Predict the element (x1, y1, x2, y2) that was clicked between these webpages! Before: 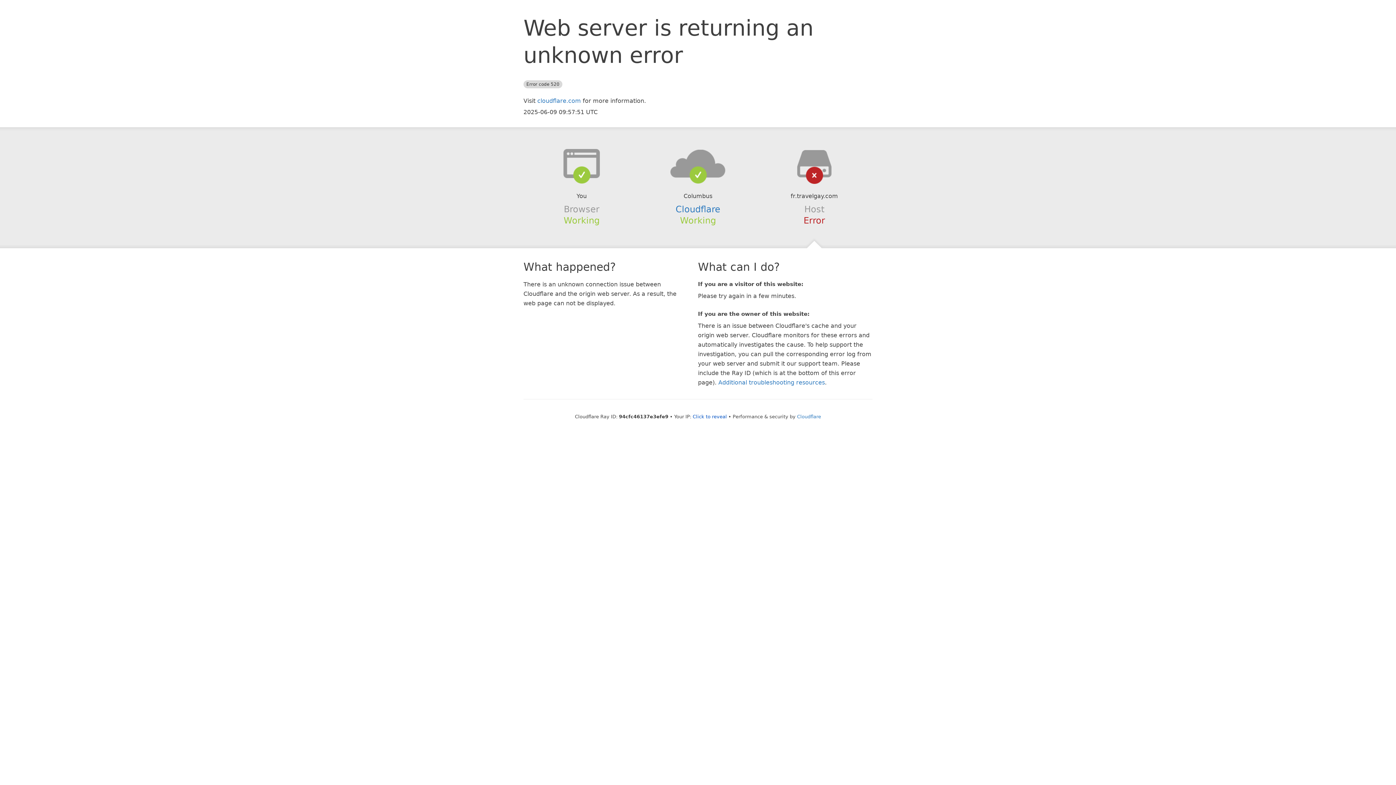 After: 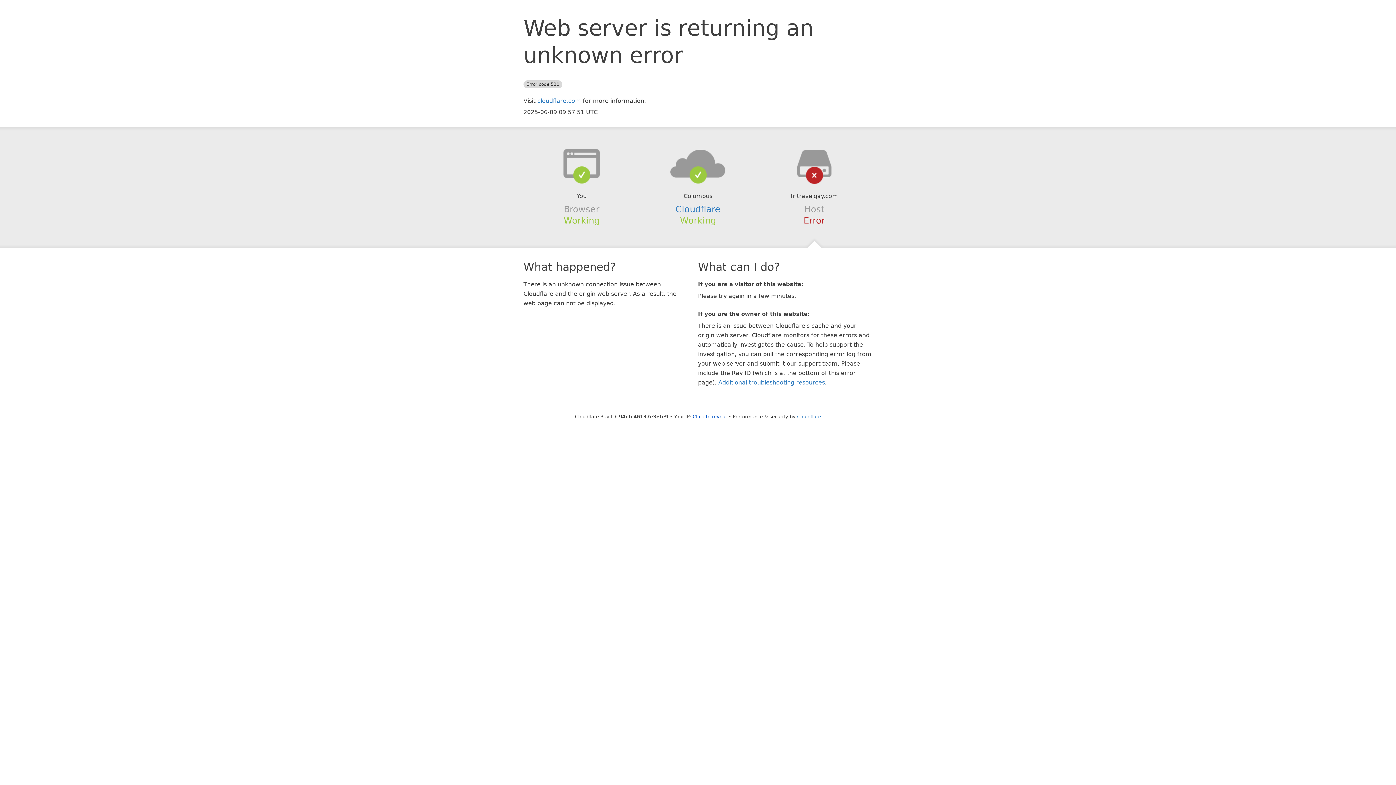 Action: bbox: (639, 148, 756, 178)